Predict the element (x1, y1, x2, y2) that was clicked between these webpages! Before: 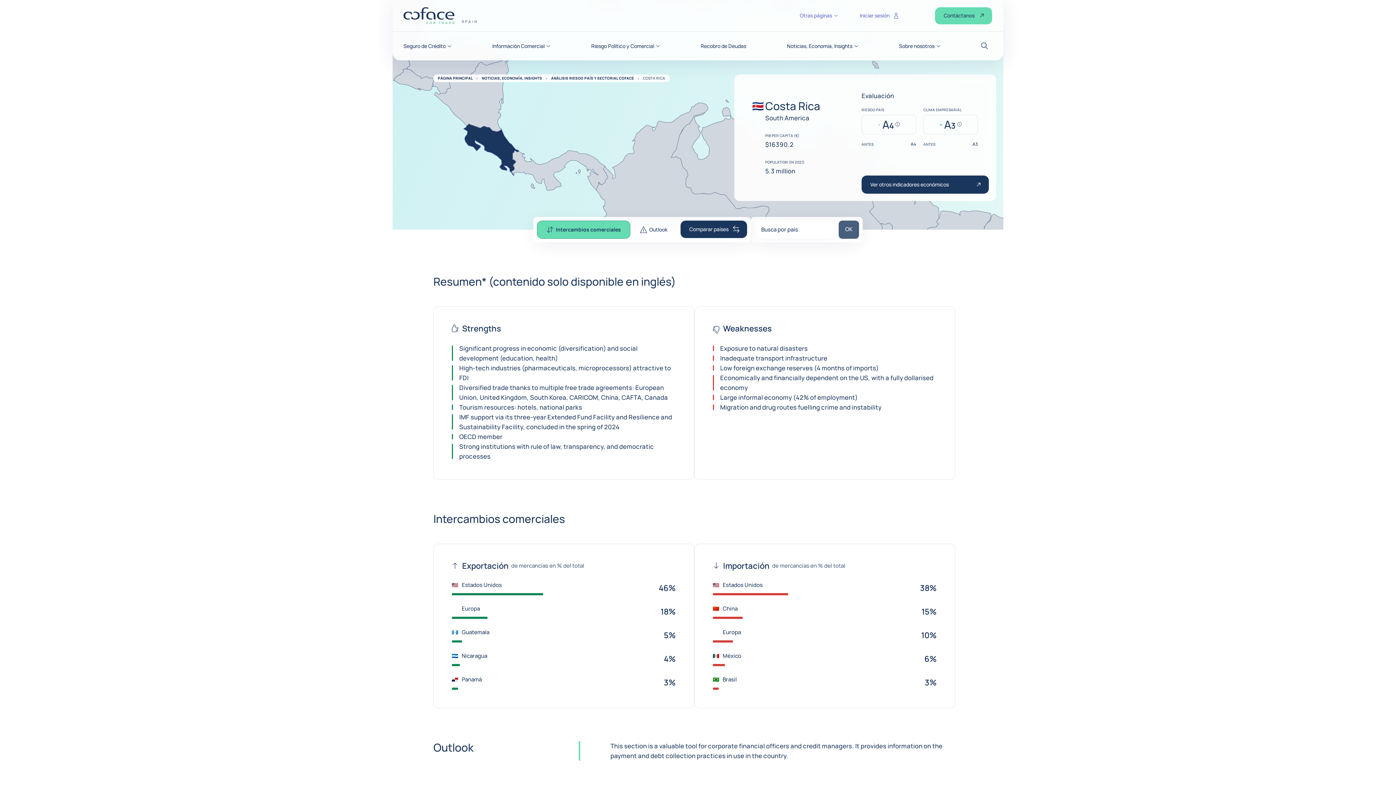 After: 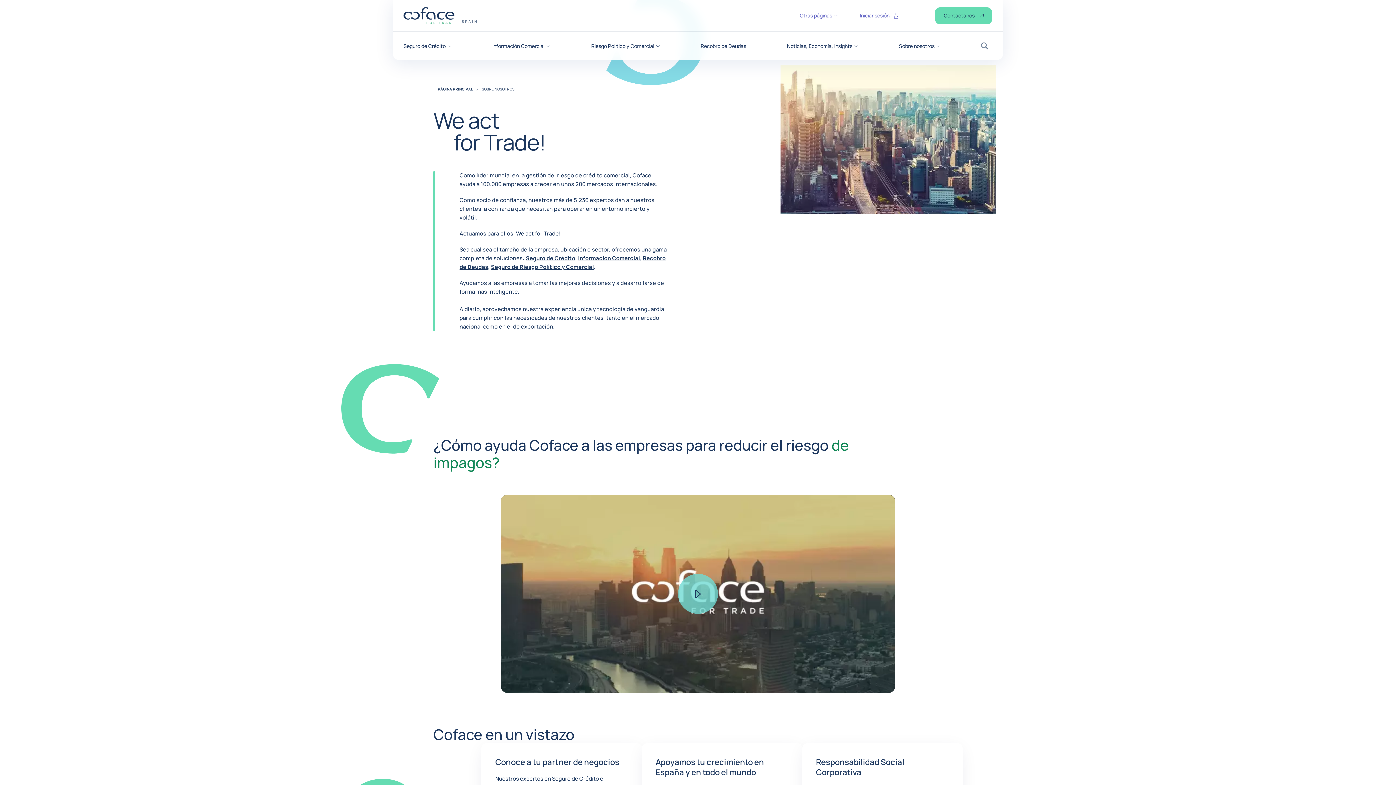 Action: label: Sobre nosotros bbox: (899, 43, 940, 48)